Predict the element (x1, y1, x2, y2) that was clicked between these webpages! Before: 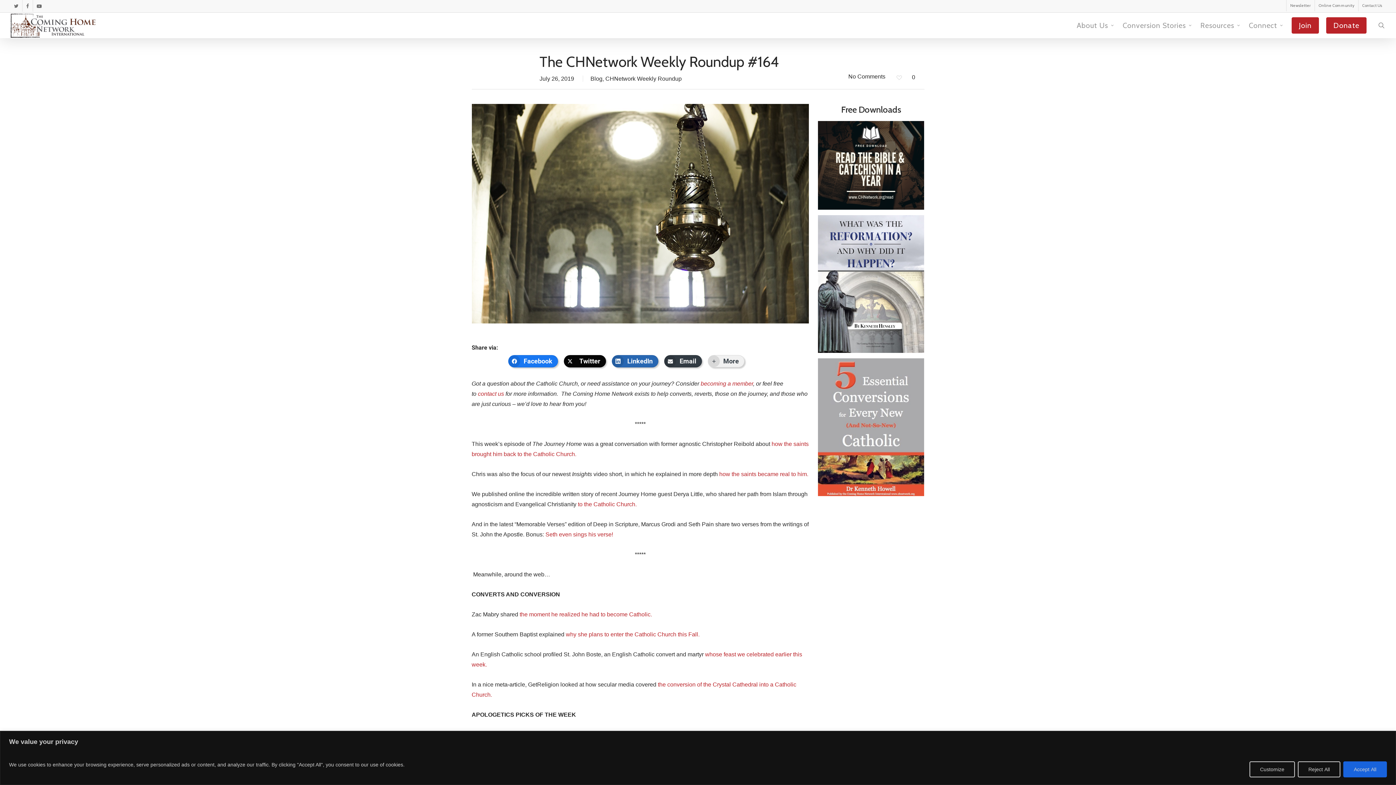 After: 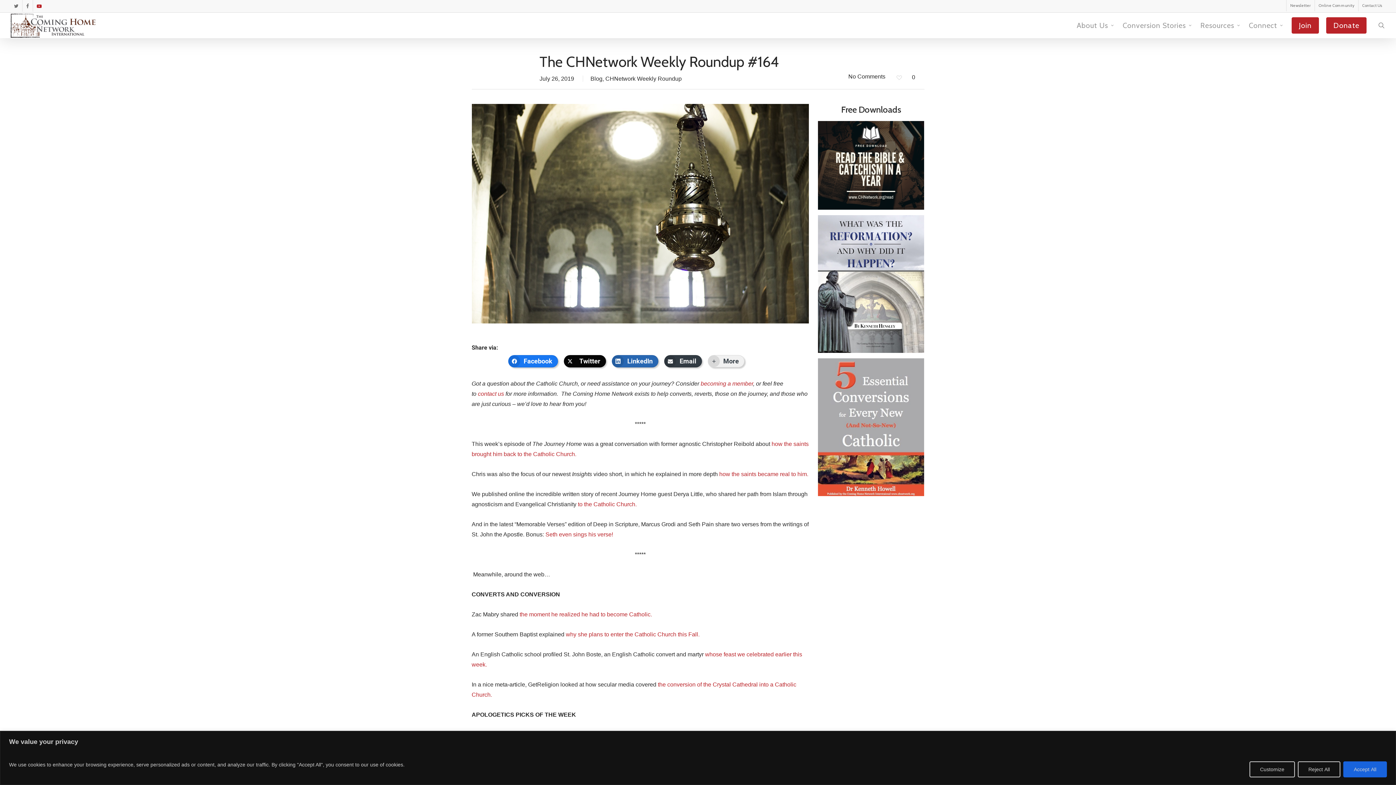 Action: label: youtube bbox: (32, 0, 45, 11)